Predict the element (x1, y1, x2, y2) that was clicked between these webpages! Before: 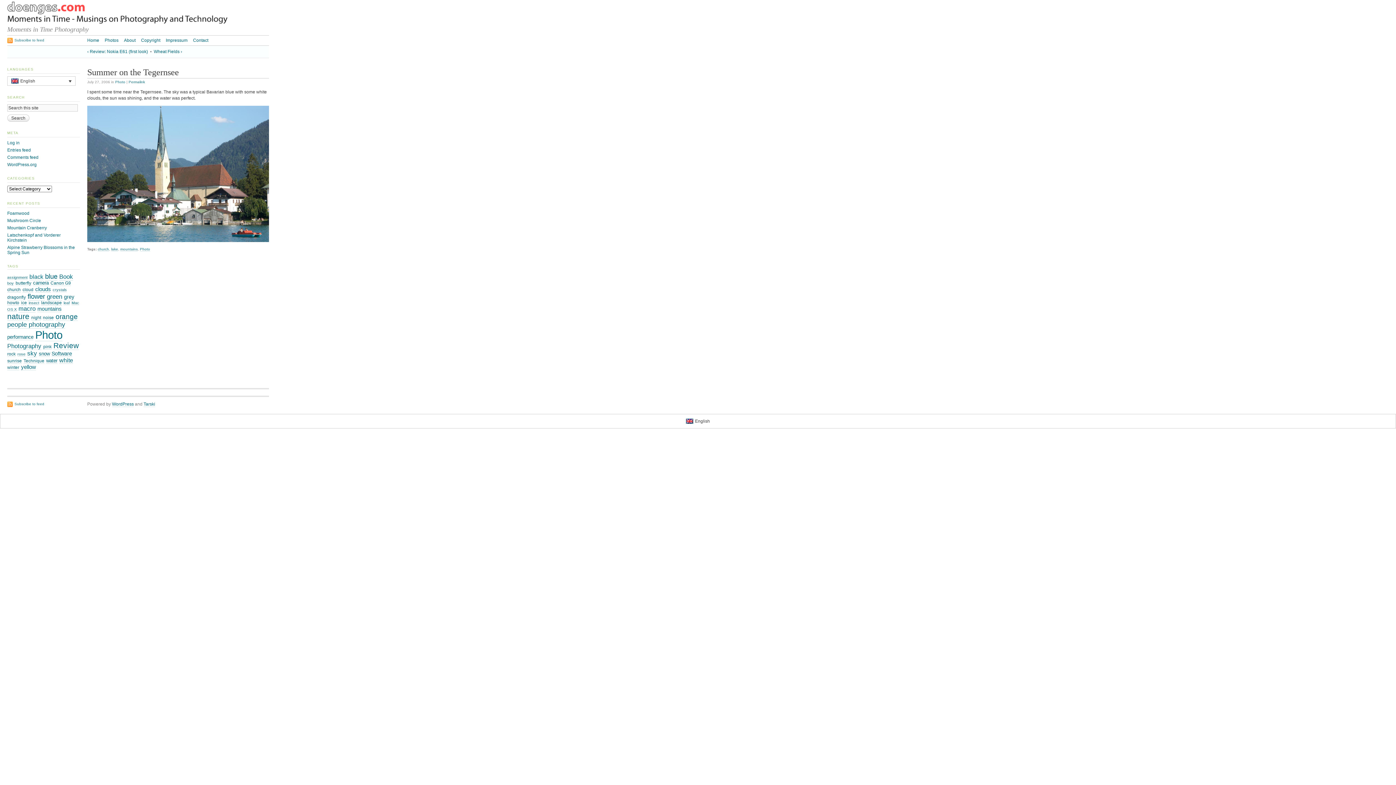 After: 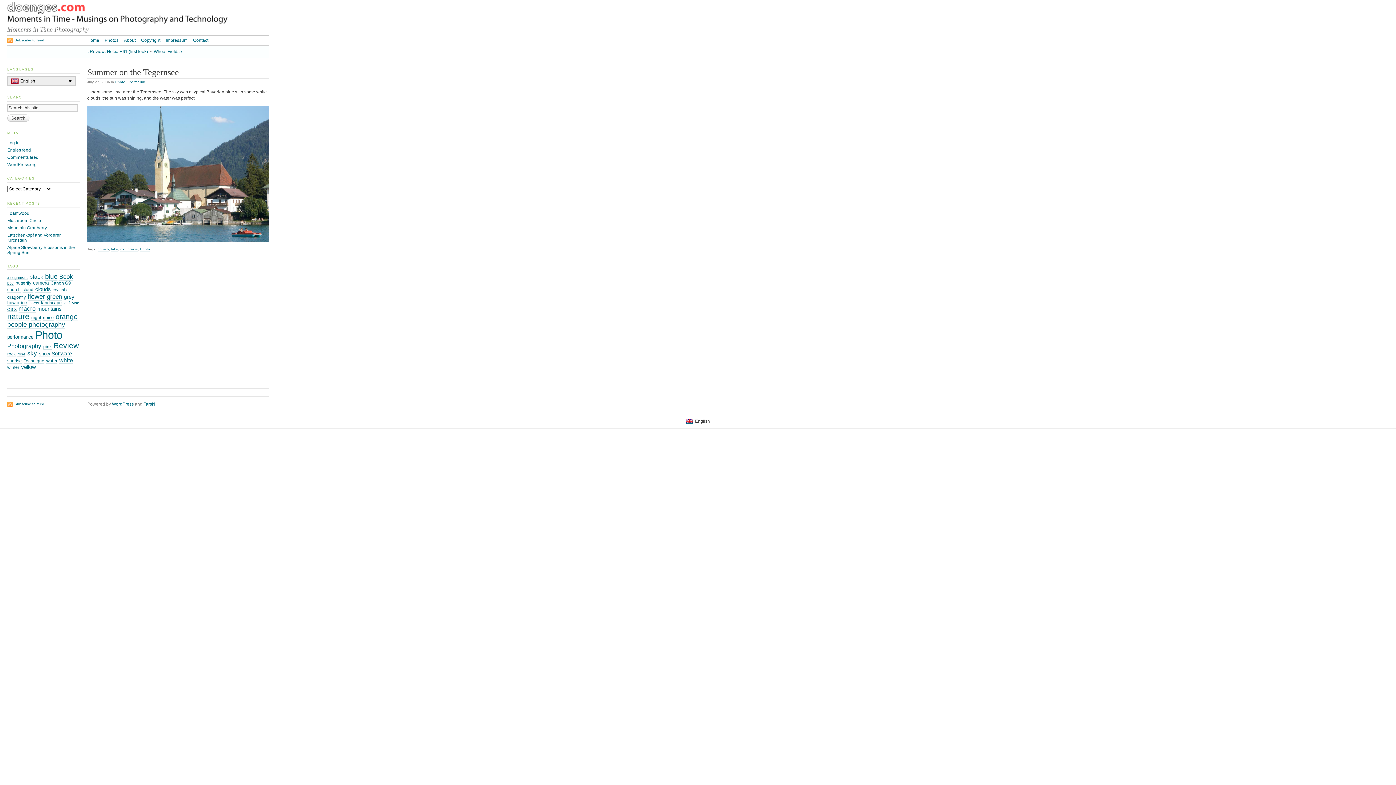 Action: label: English bbox: (7, 76, 75, 85)